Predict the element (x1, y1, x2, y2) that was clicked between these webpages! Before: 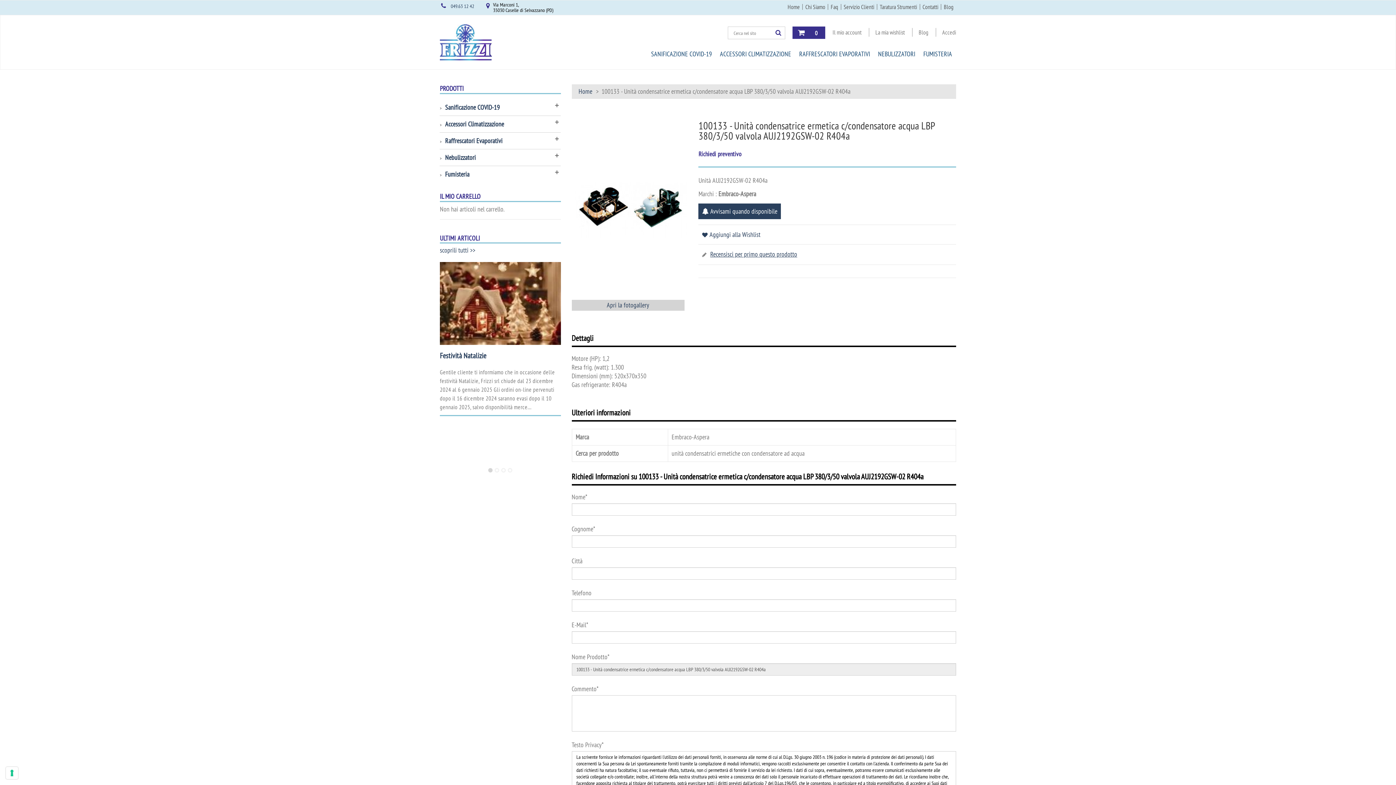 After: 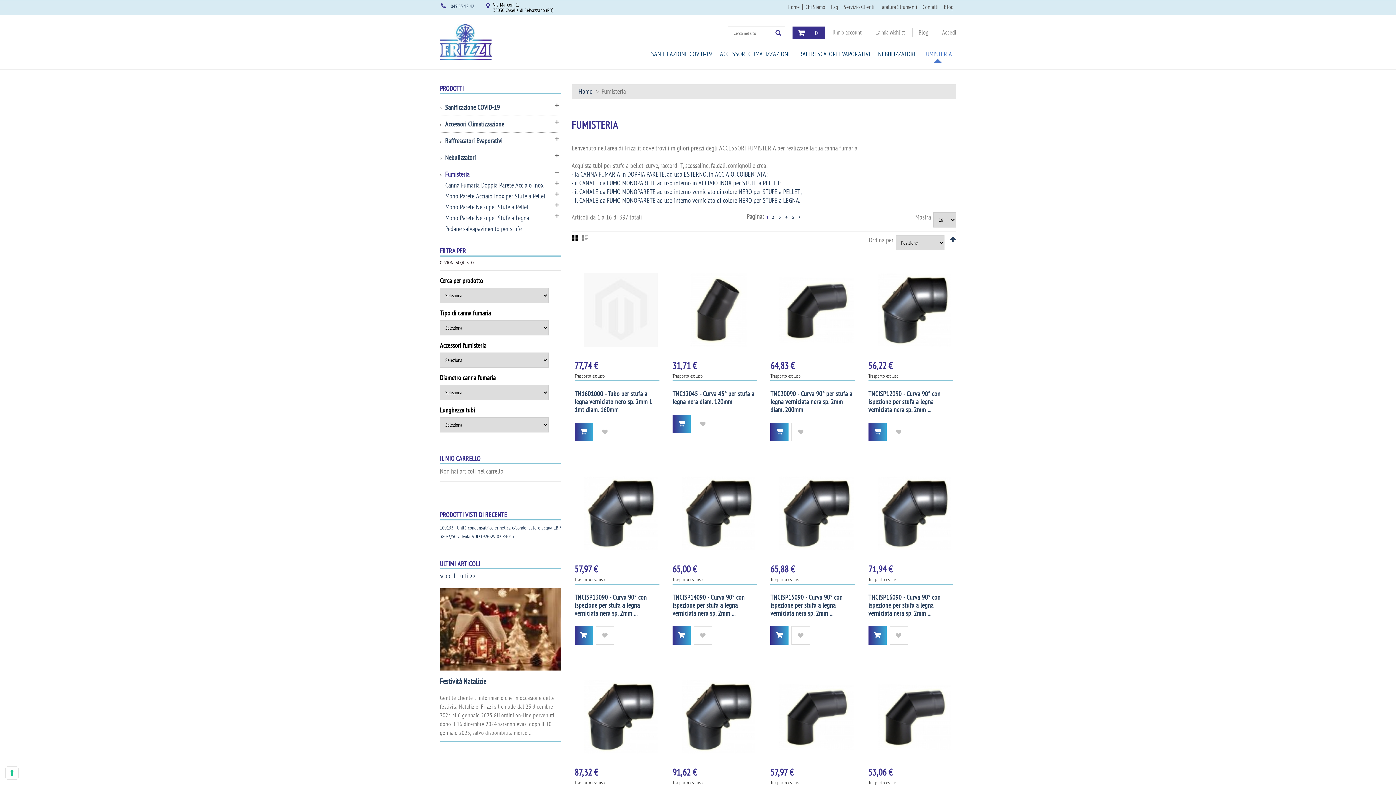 Action: label: FUMISTERIA bbox: (919, 47, 956, 60)